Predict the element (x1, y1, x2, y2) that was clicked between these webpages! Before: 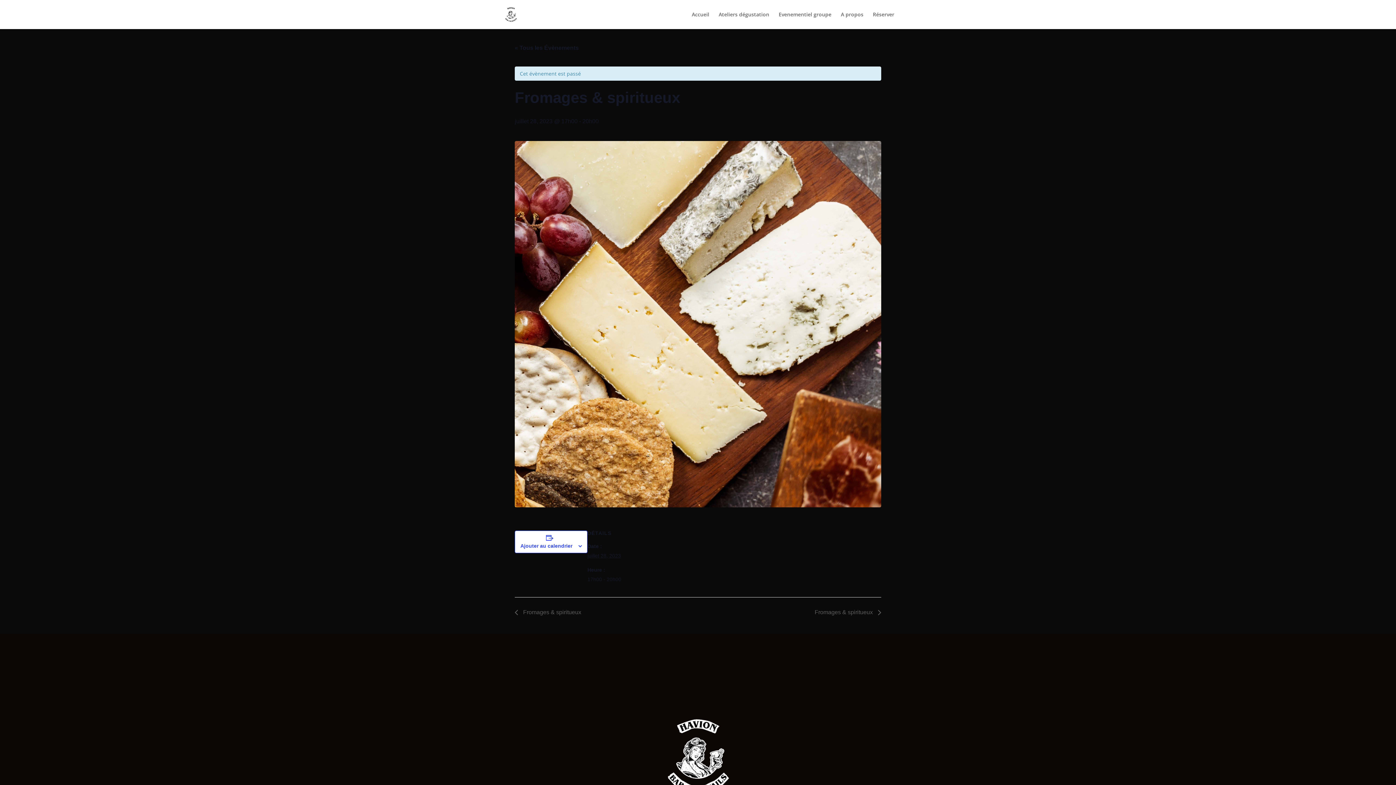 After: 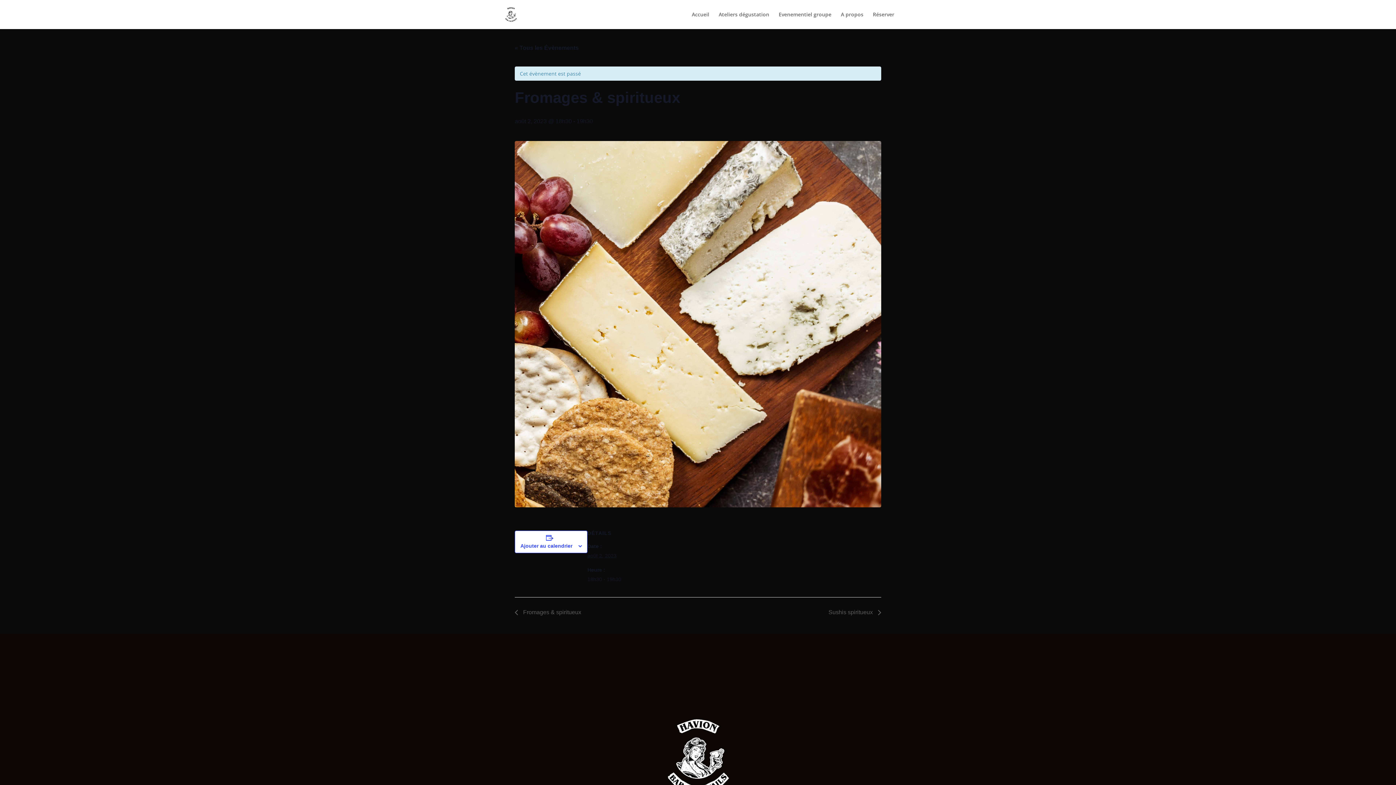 Action: bbox: (810, 609, 881, 615) label: Fromages & spiritueux 